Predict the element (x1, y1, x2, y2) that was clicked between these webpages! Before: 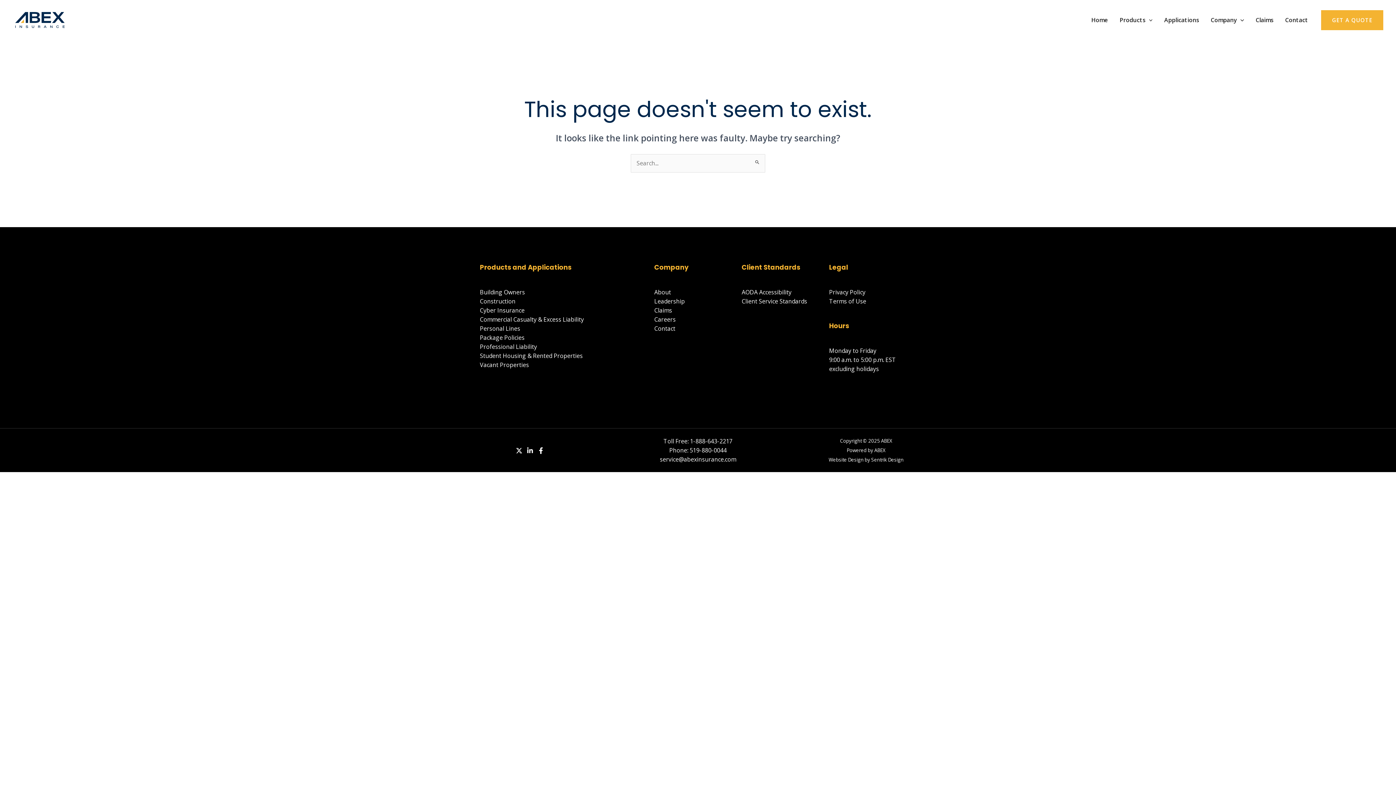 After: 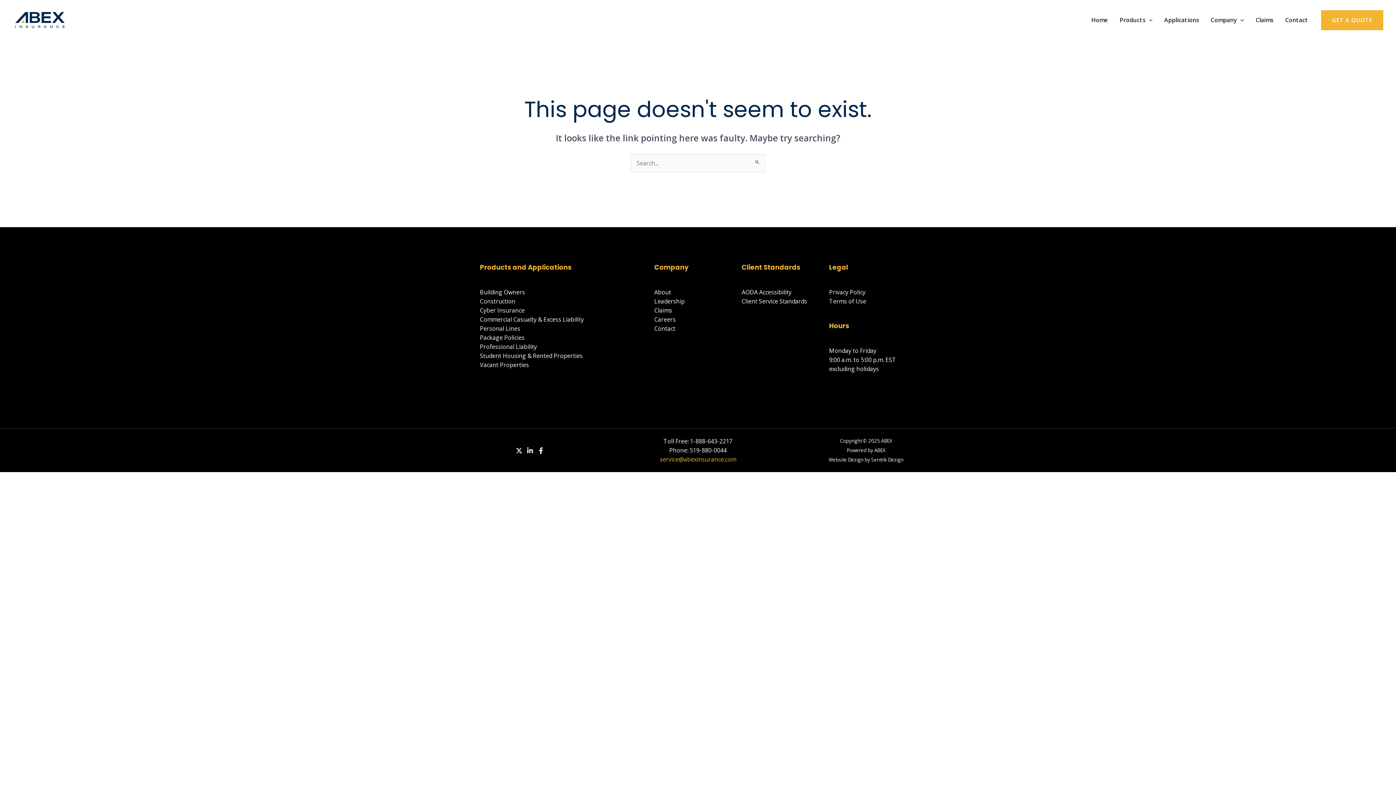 Action: label: service@abexinsurance.com bbox: (660, 455, 736, 463)